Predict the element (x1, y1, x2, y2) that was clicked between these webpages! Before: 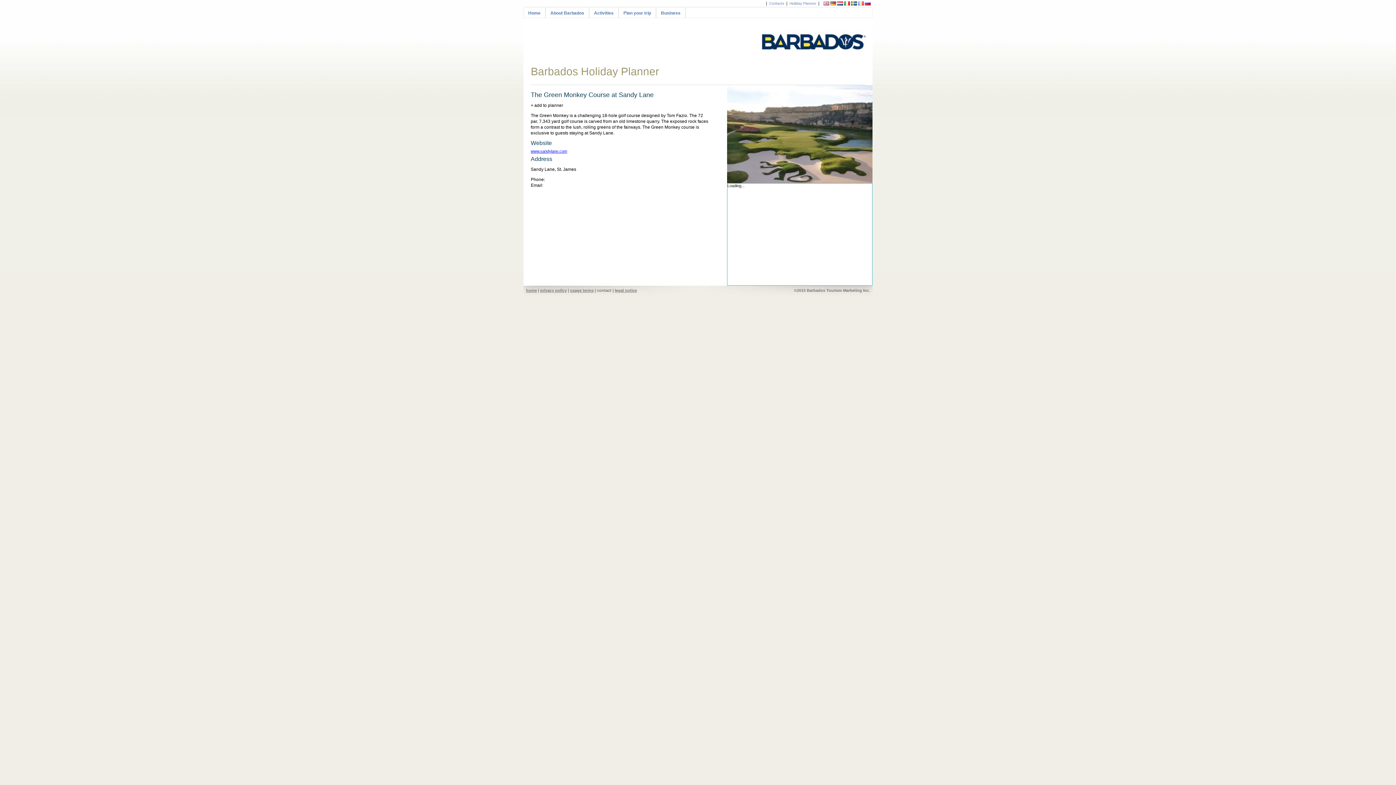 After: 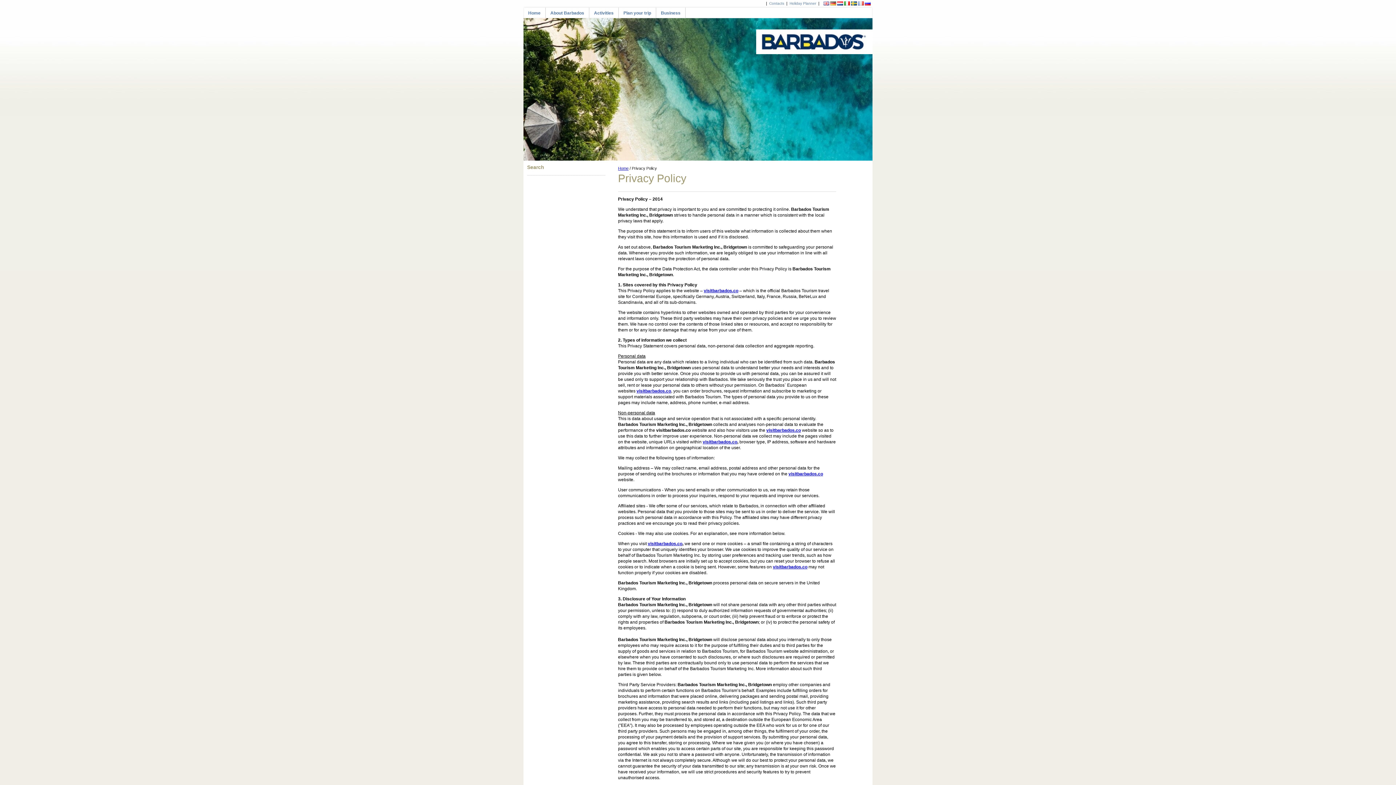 Action: bbox: (540, 288, 566, 292) label: privacy policy